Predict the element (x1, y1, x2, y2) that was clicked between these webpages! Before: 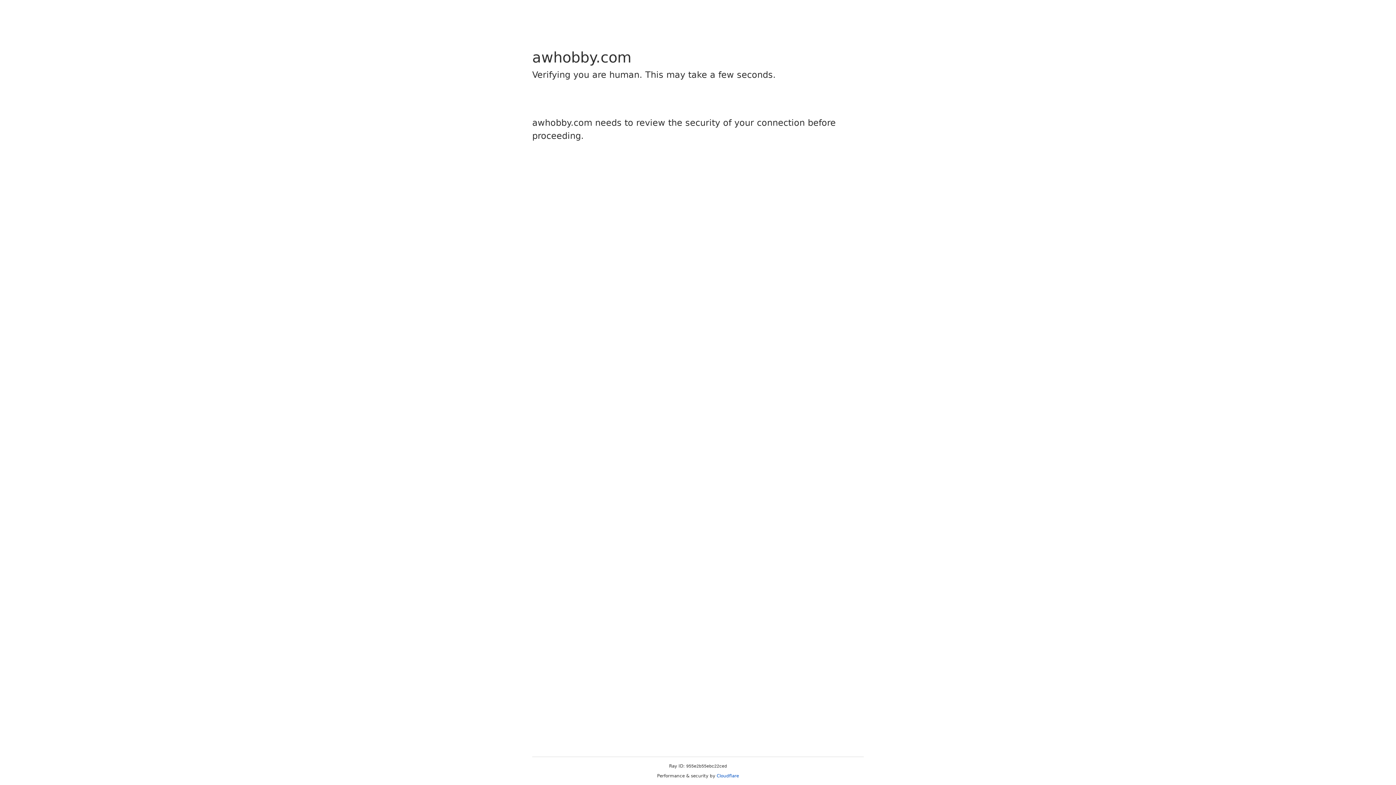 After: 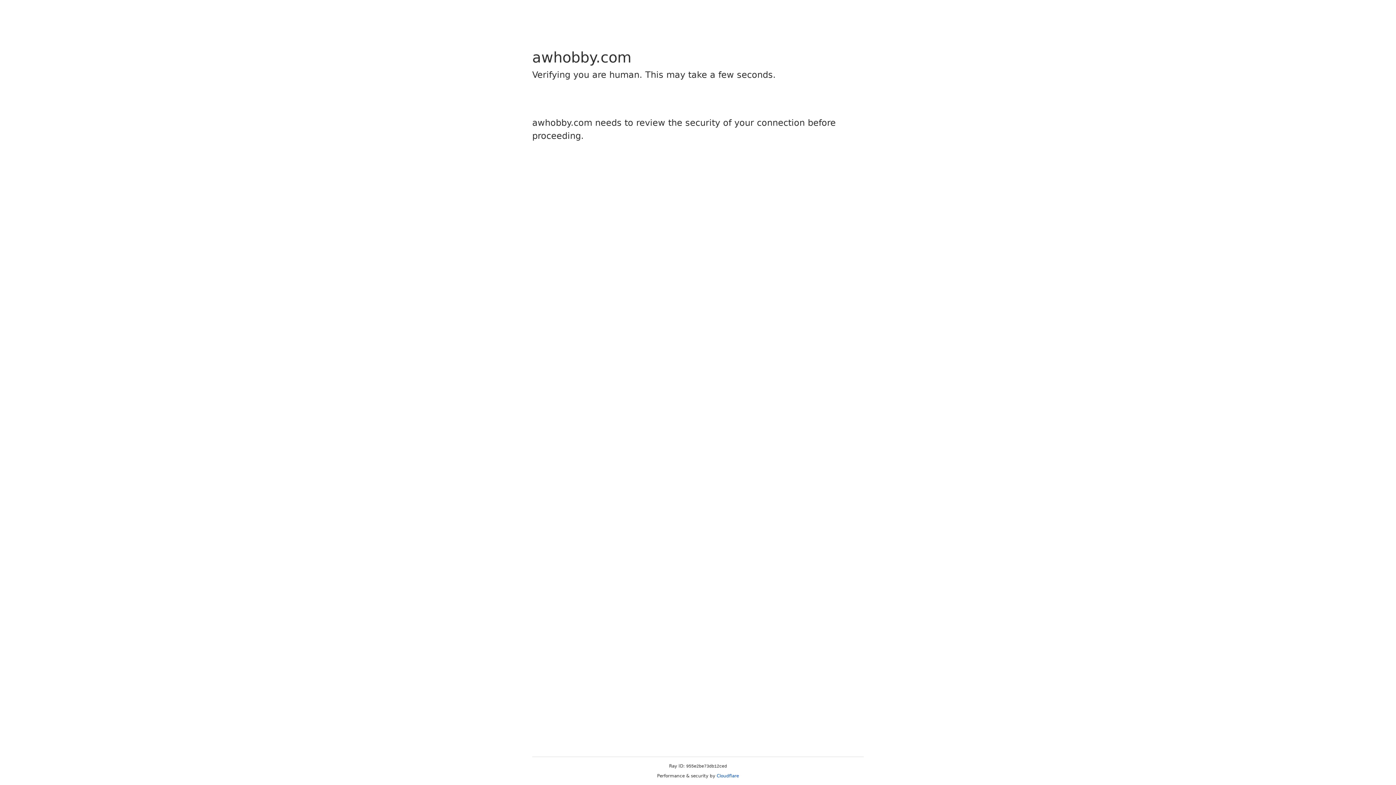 Action: label: Cloudflare bbox: (716, 773, 739, 778)